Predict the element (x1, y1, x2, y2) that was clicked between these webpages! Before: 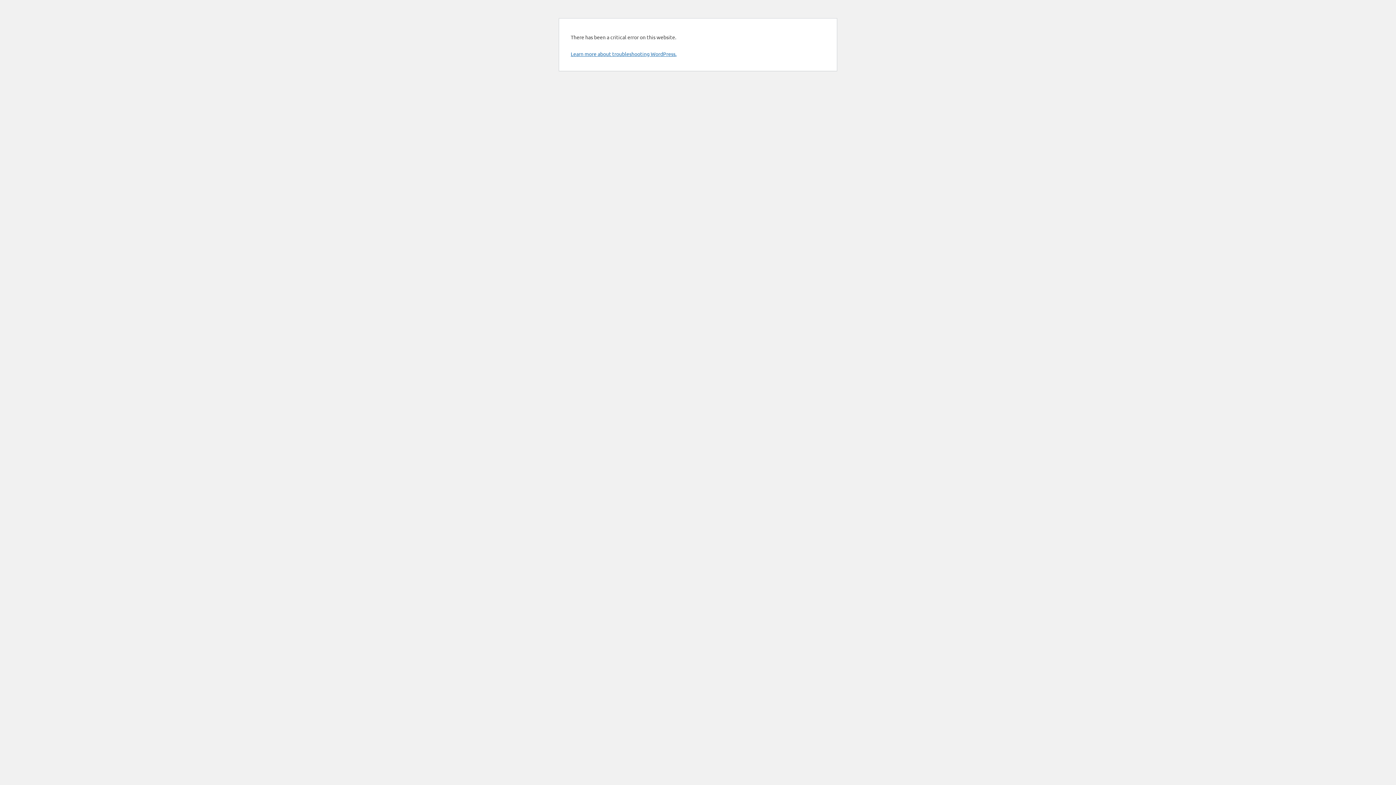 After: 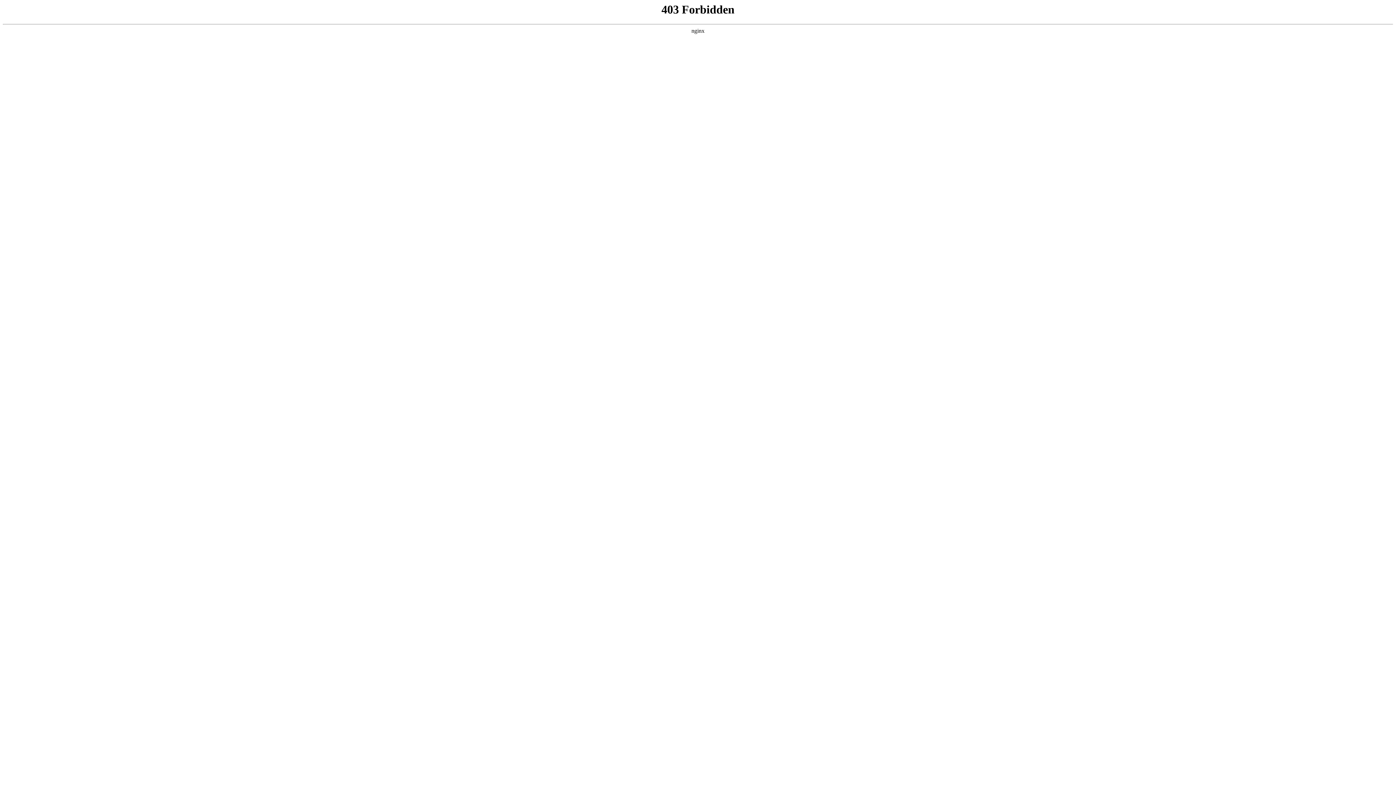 Action: bbox: (570, 50, 676, 57) label: Learn more about troubleshooting WordPress.